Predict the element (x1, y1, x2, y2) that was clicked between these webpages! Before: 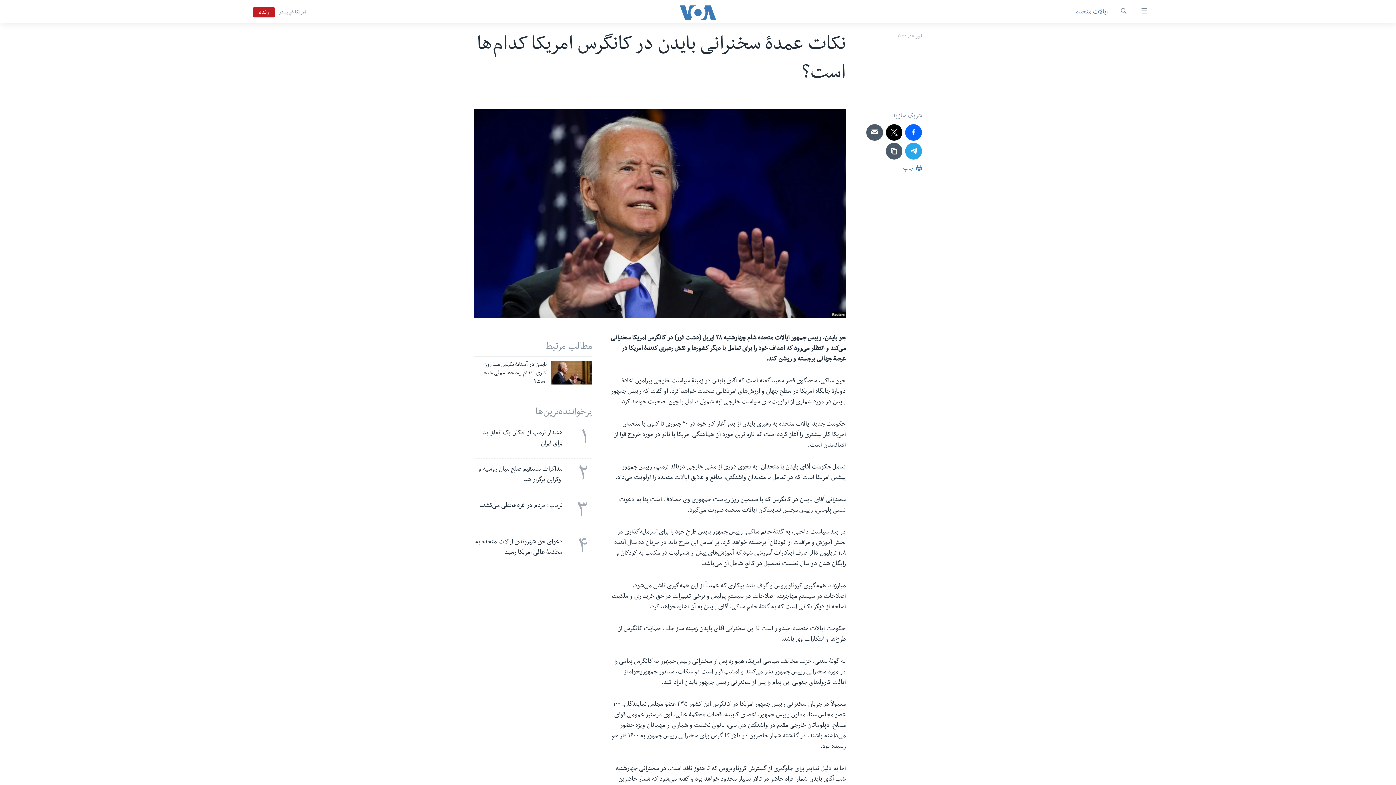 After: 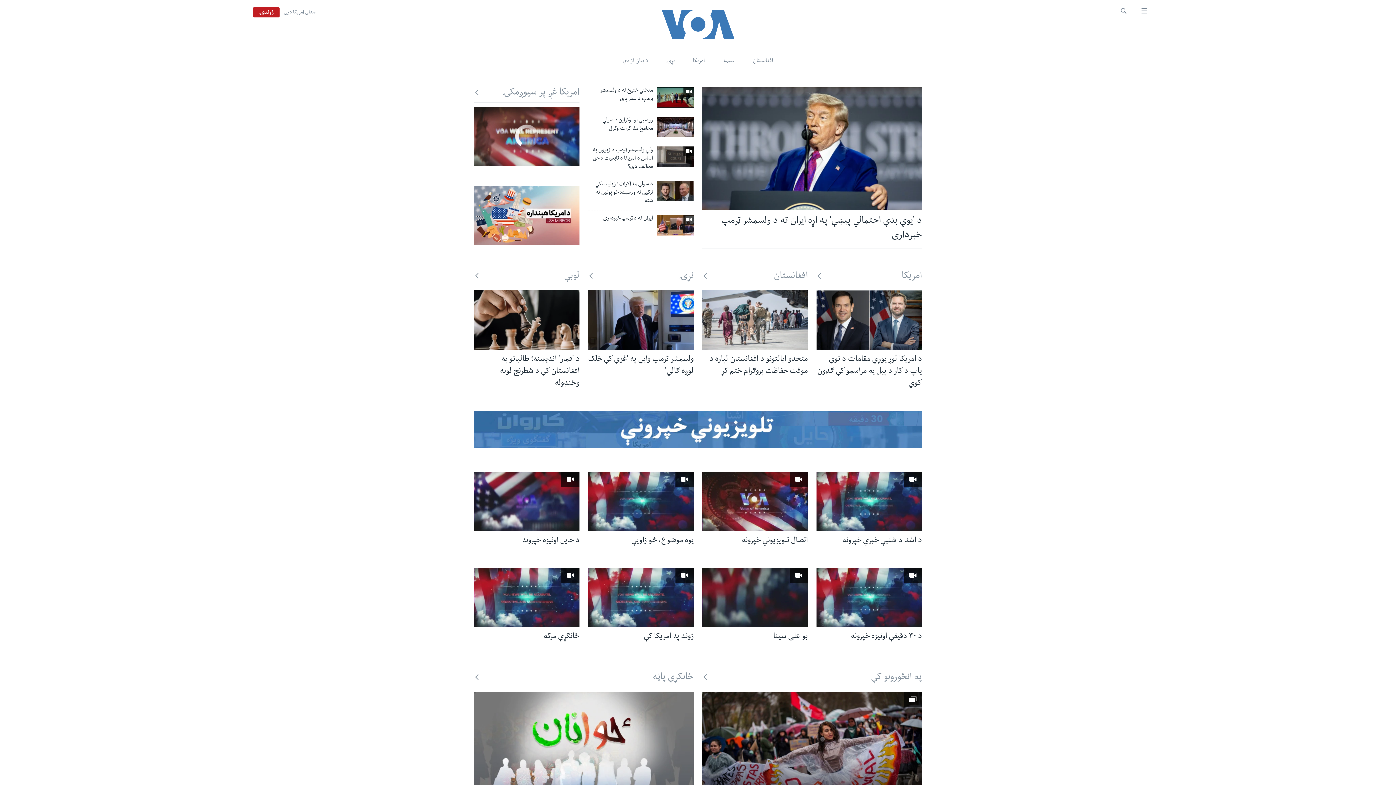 Action: label: امریکا غږ پښتو bbox: (274, 7, 310, 18)